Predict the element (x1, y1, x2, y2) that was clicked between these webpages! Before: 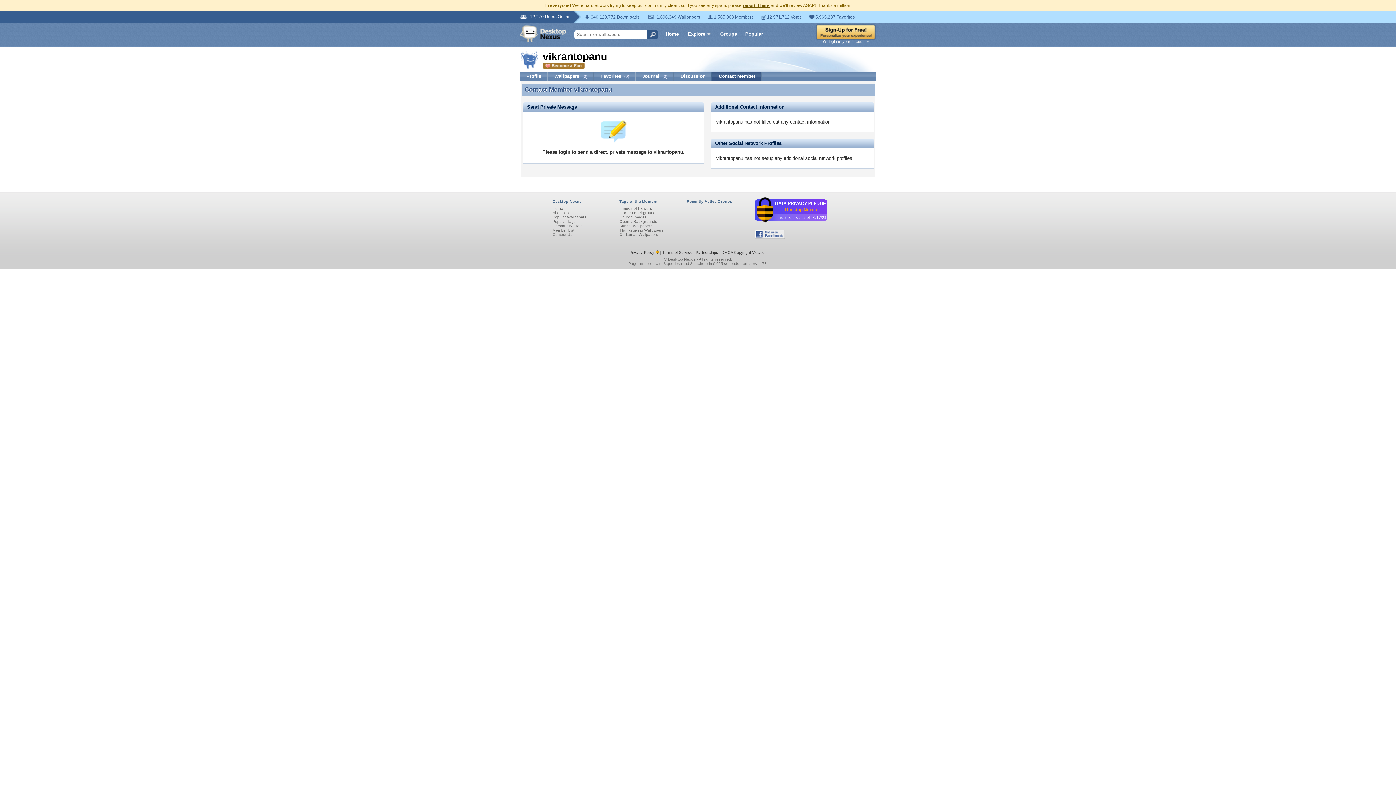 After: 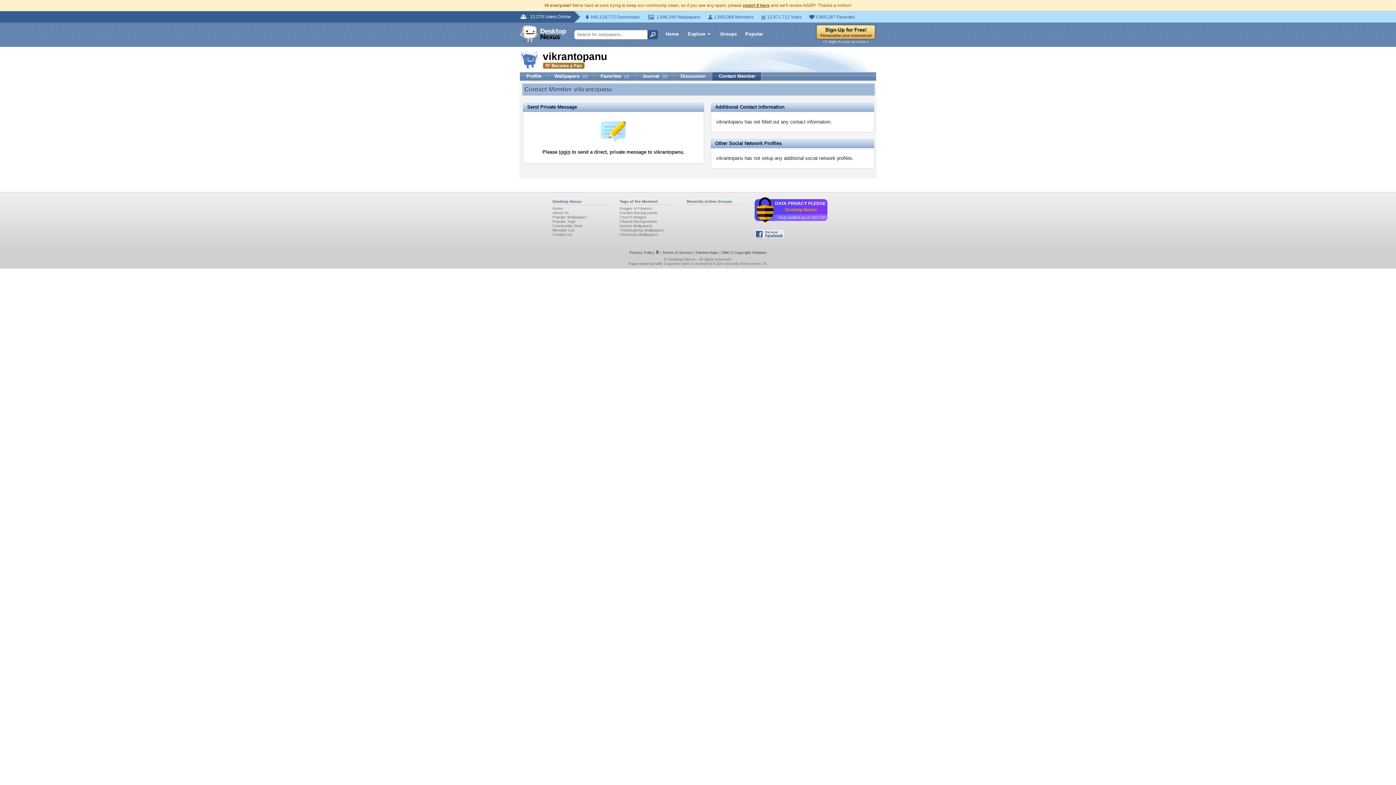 Action: bbox: (655, 250, 659, 254)